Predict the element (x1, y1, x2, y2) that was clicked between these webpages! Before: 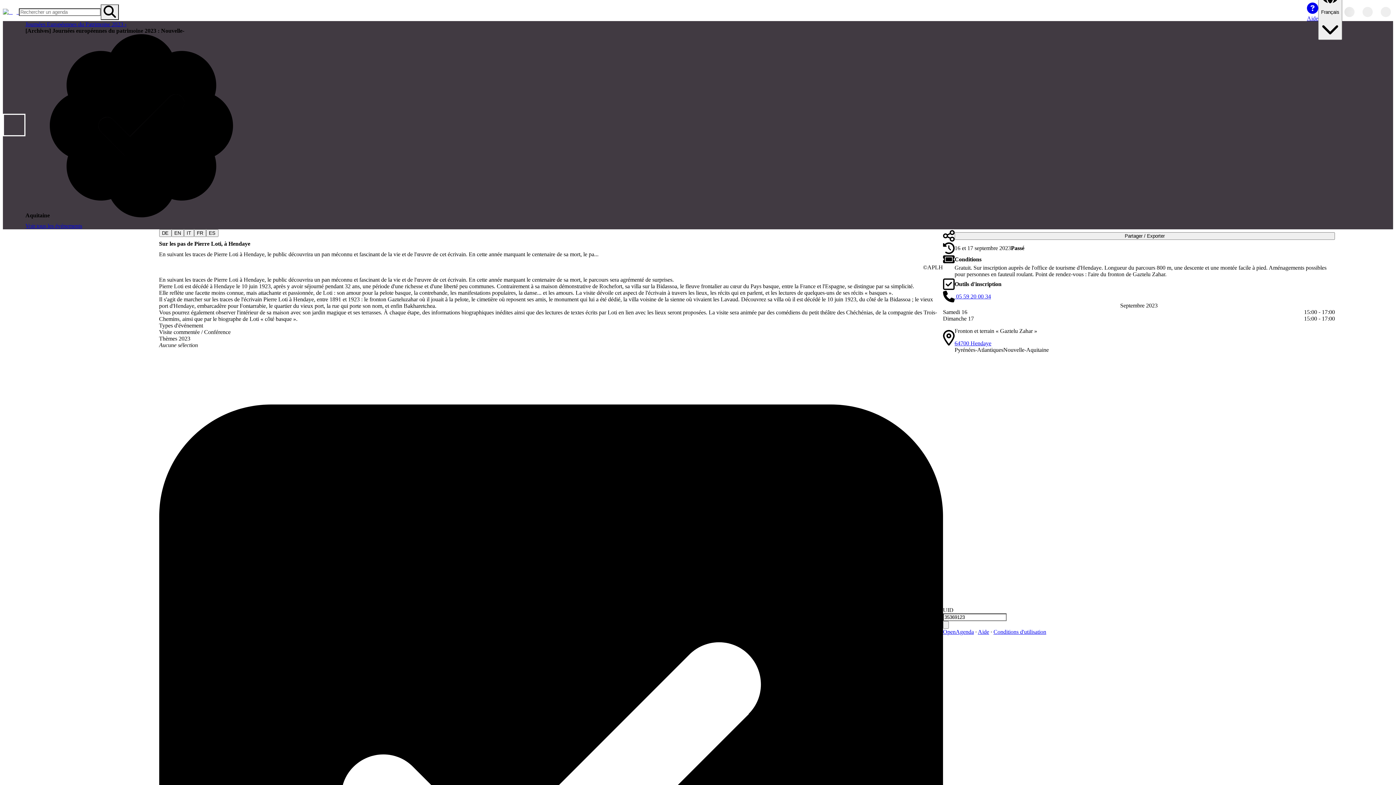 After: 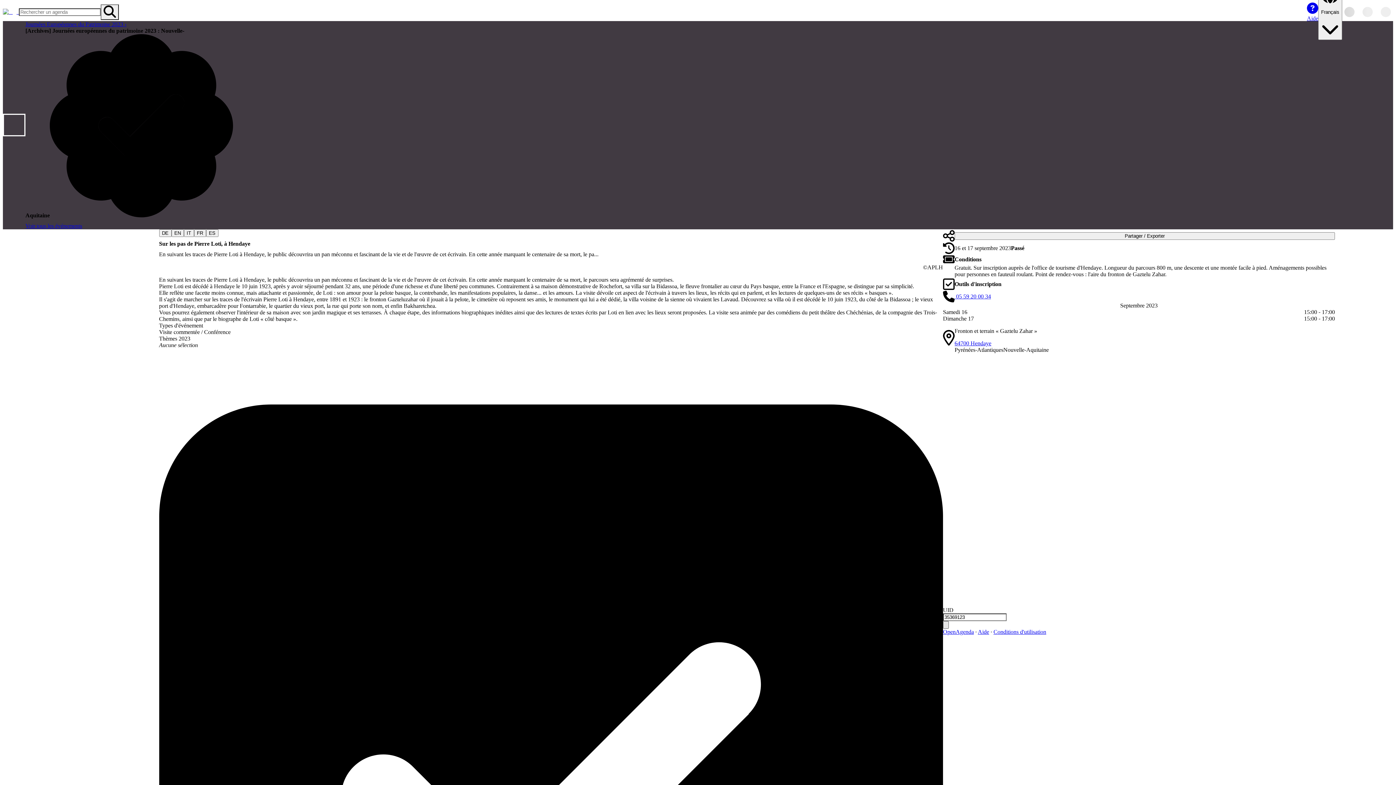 Action: bbox: (943, 621, 949, 628)